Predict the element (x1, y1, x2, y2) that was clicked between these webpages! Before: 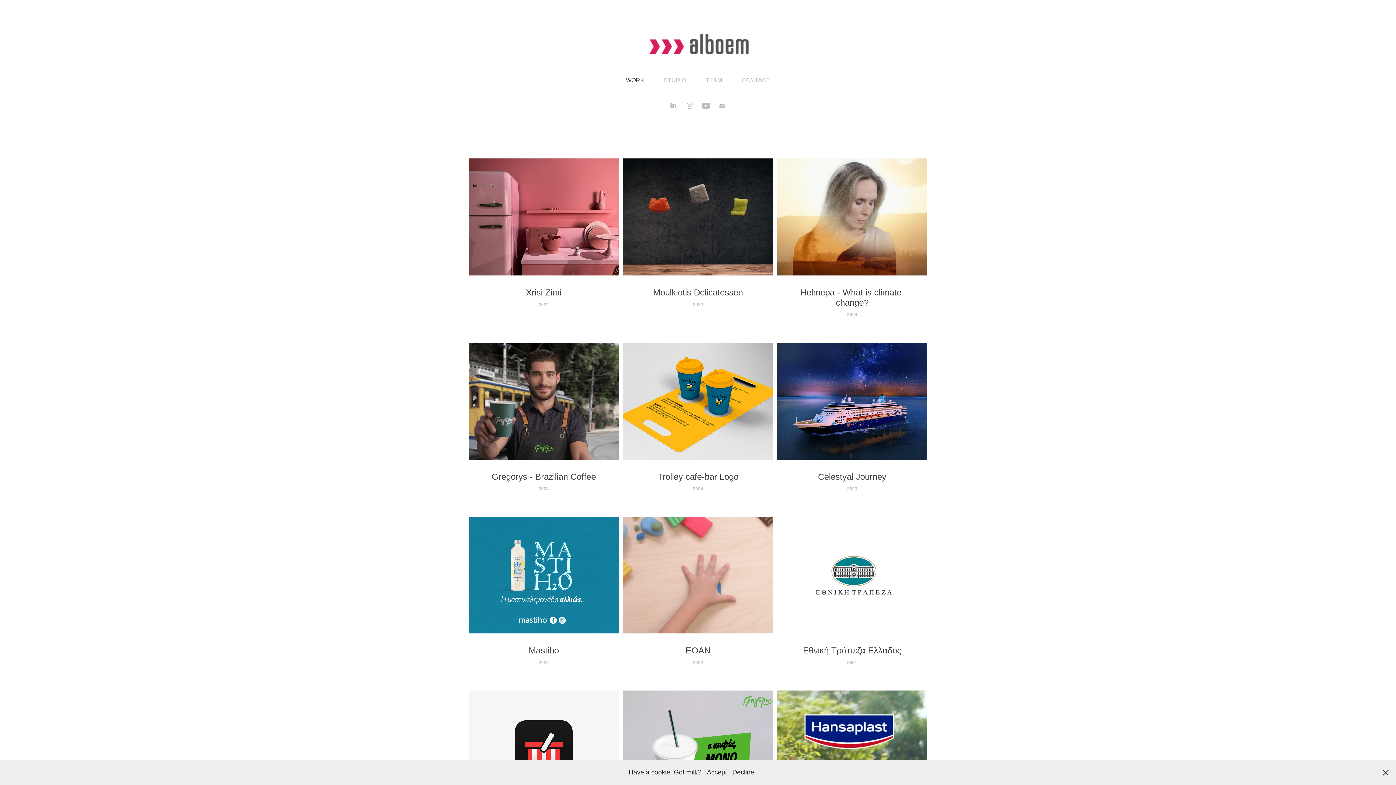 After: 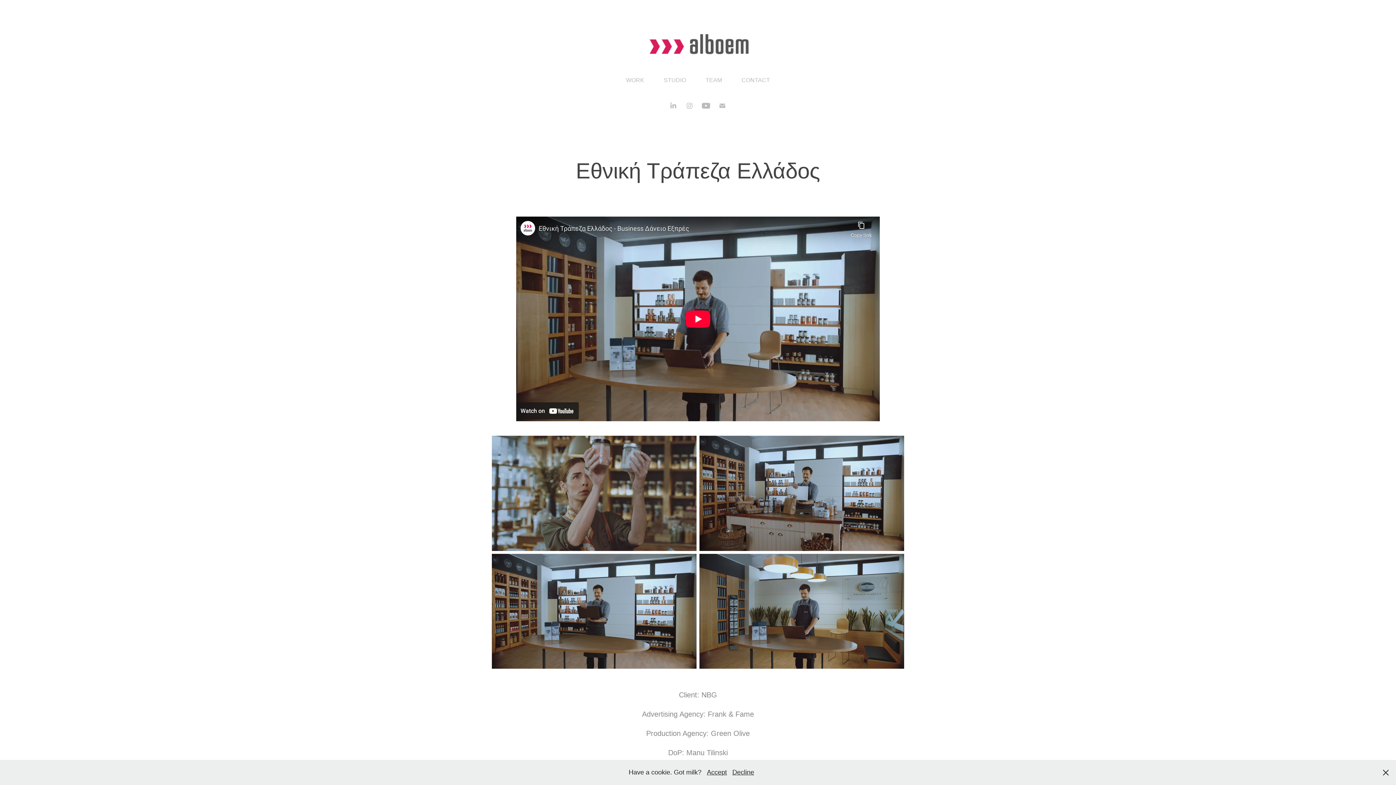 Action: label: Εθνική Τράπεζα Ελλάδος
2021 bbox: (777, 516, 927, 691)